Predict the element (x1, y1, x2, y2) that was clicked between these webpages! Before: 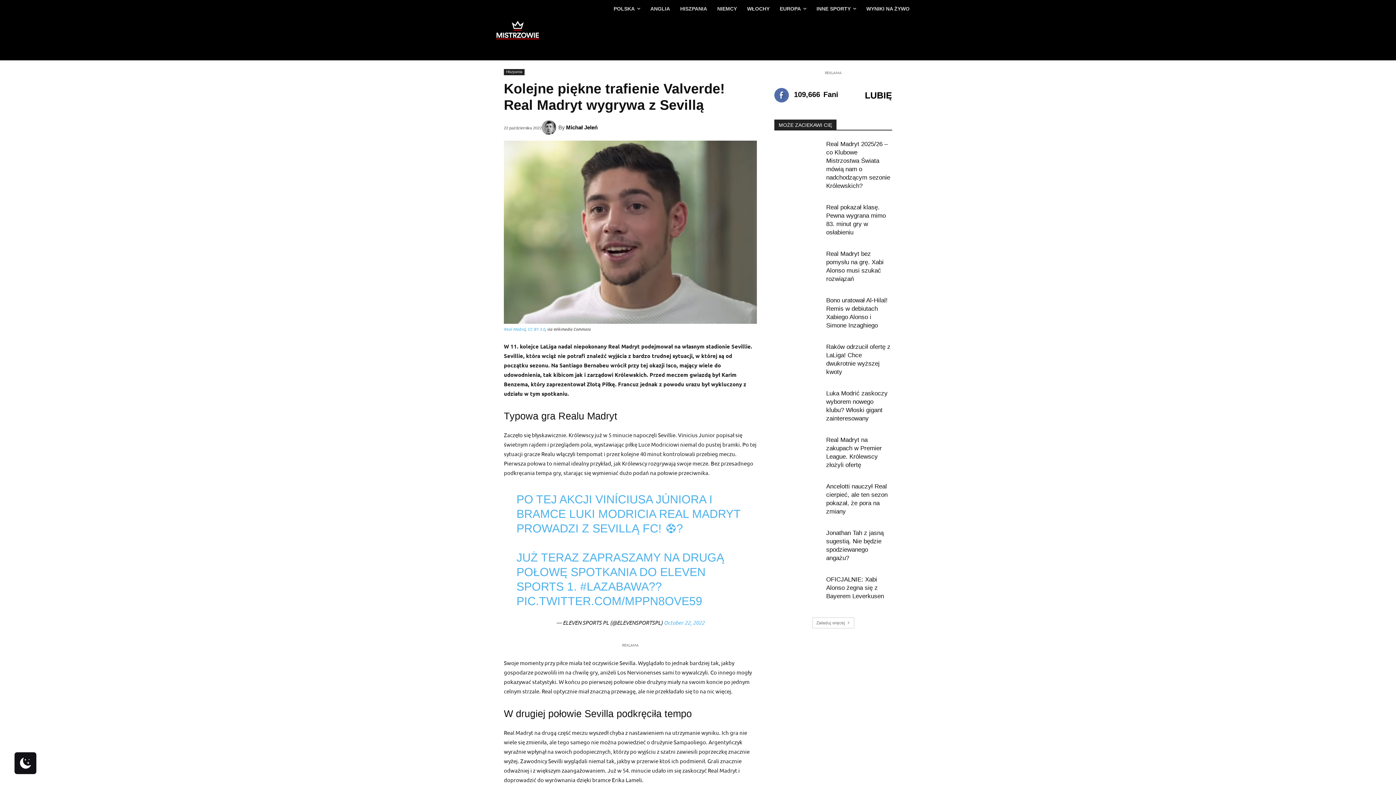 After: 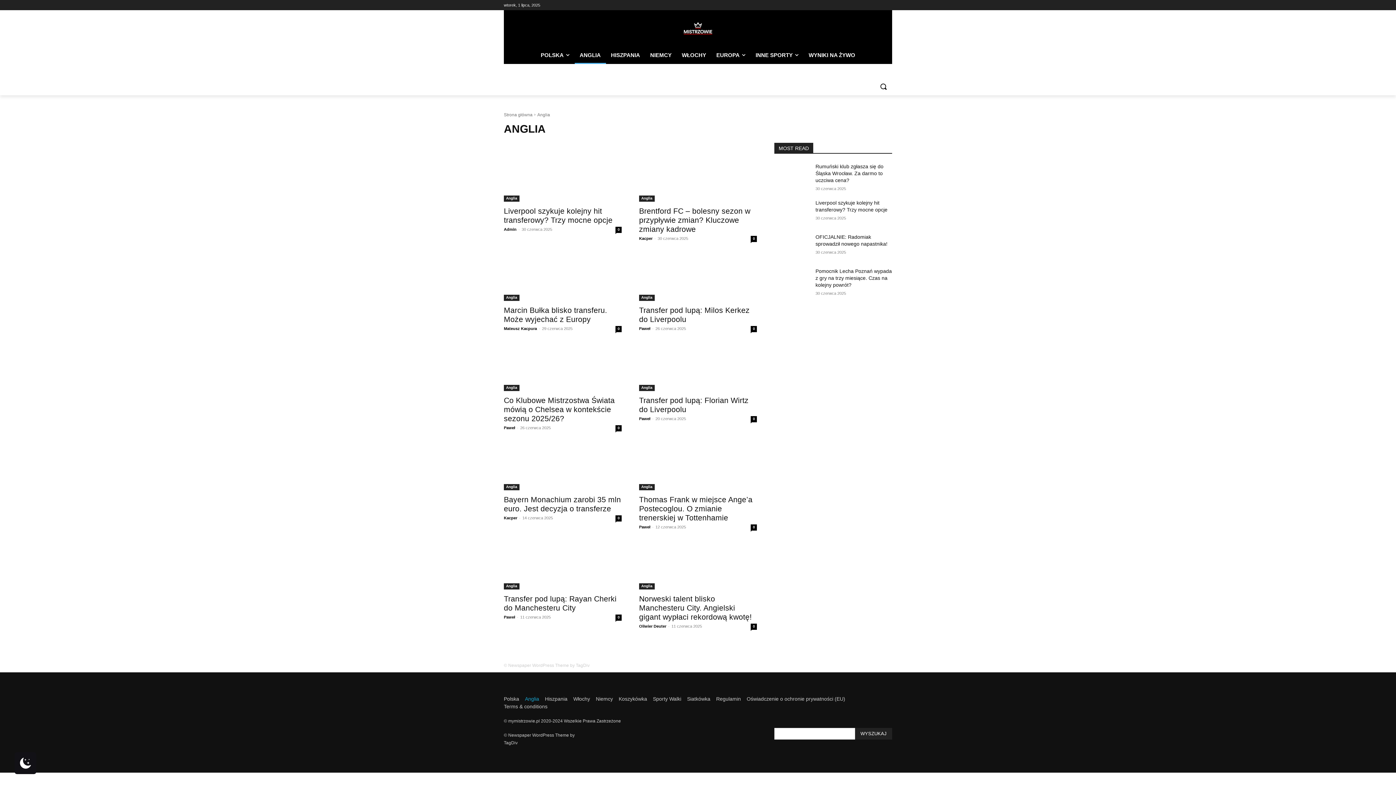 Action: label: ANGLIA bbox: (645, 0, 675, 17)